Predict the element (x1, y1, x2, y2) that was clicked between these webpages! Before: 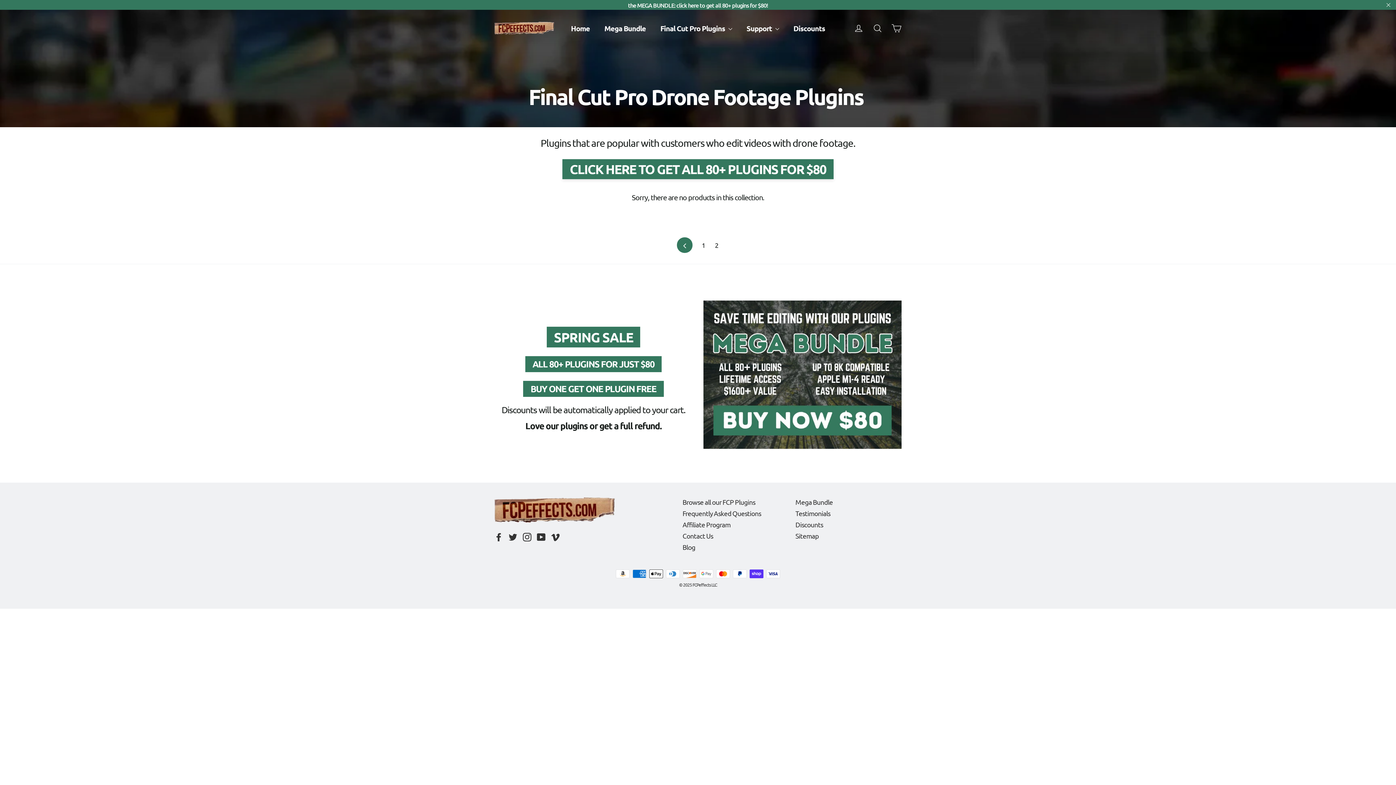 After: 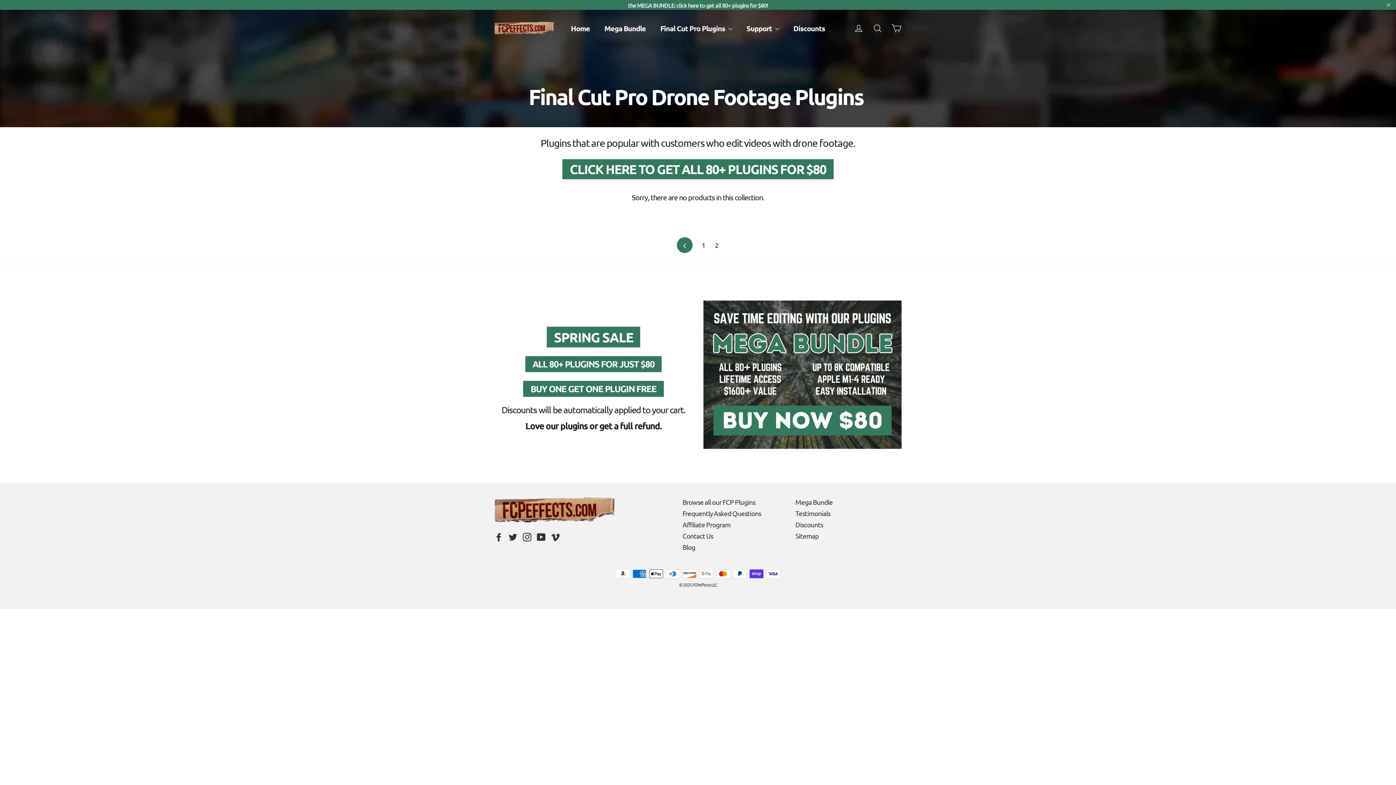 Action: label: Vimeo bbox: (551, 532, 560, 541)